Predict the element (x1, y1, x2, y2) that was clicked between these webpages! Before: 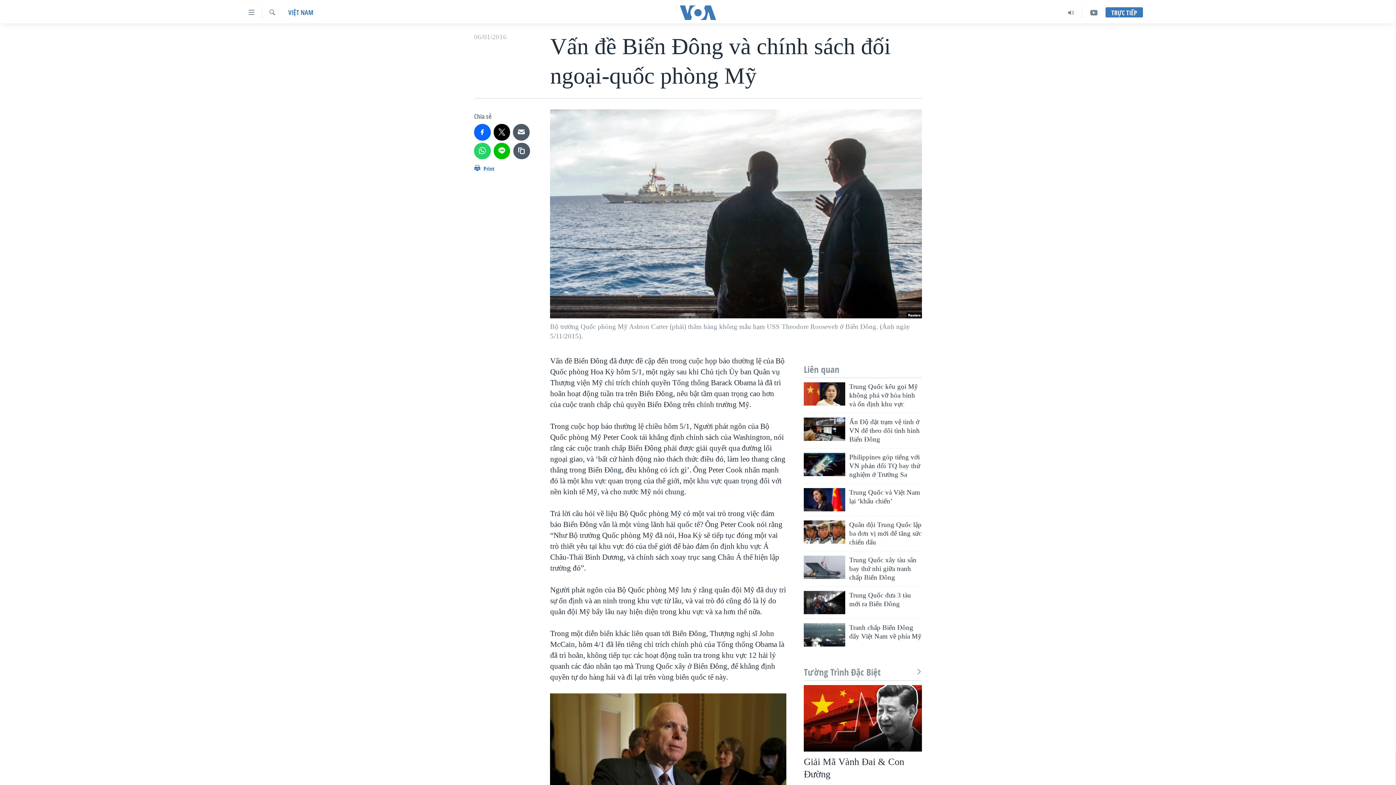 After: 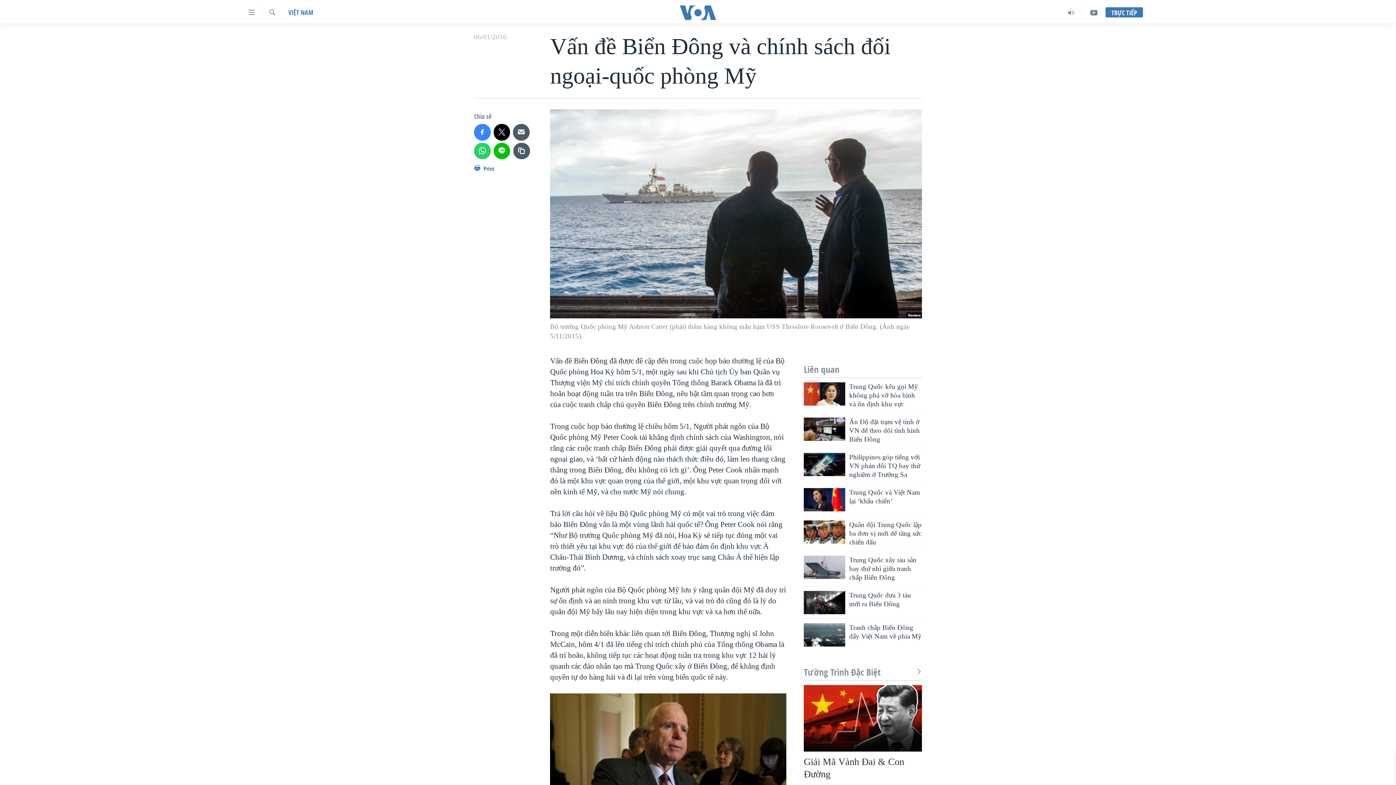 Action: bbox: (474, 124, 490, 140)